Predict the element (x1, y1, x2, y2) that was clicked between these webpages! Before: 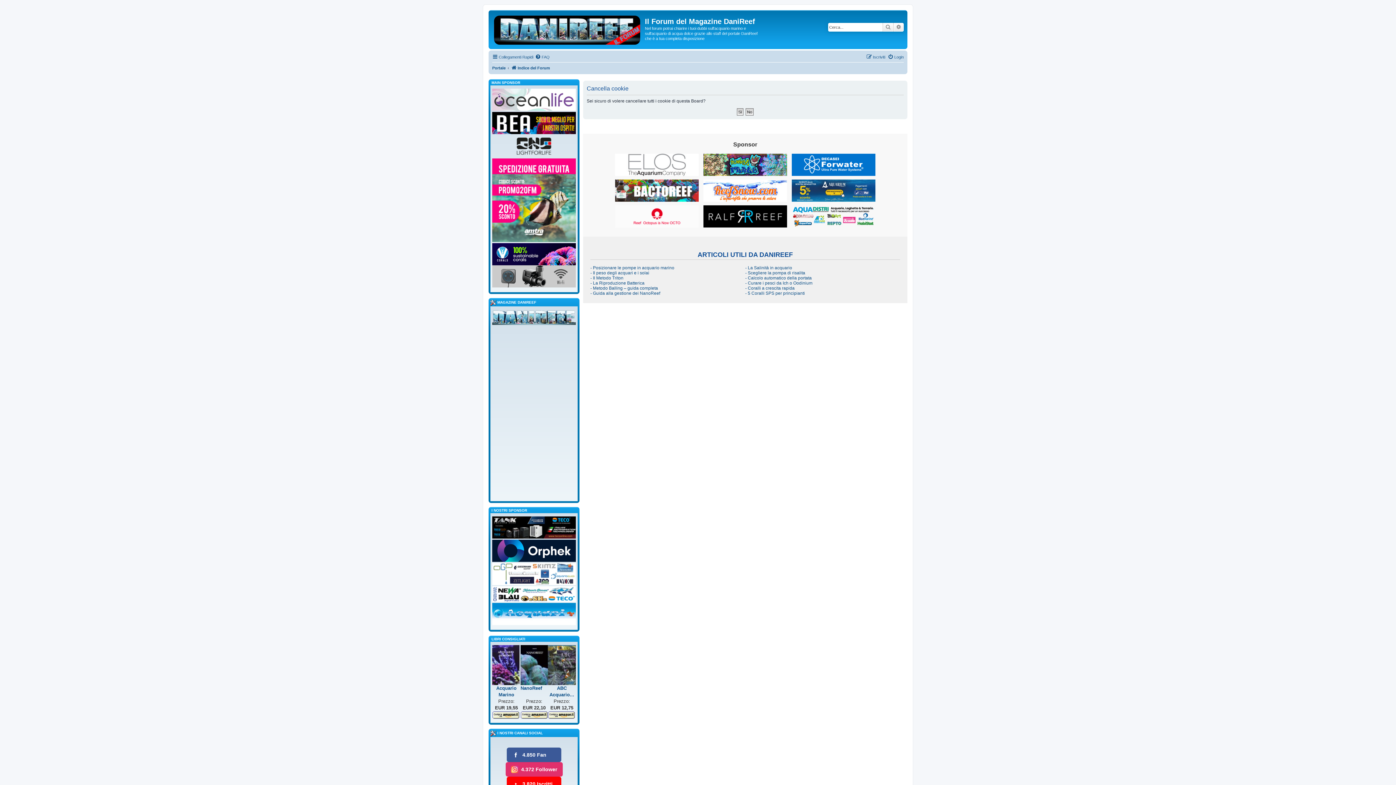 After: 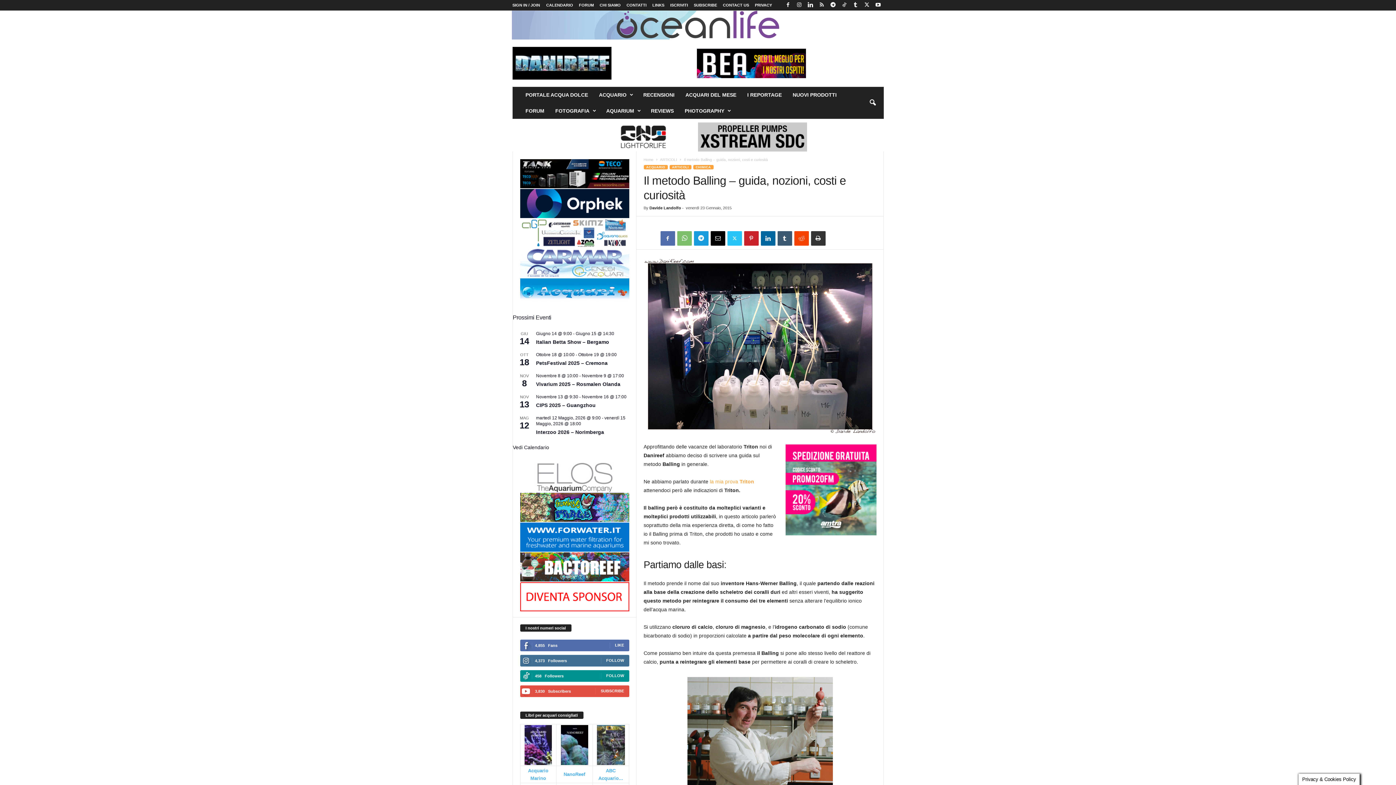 Action: bbox: (590, 285, 658, 290) label: - Metodo Balling – guida completa